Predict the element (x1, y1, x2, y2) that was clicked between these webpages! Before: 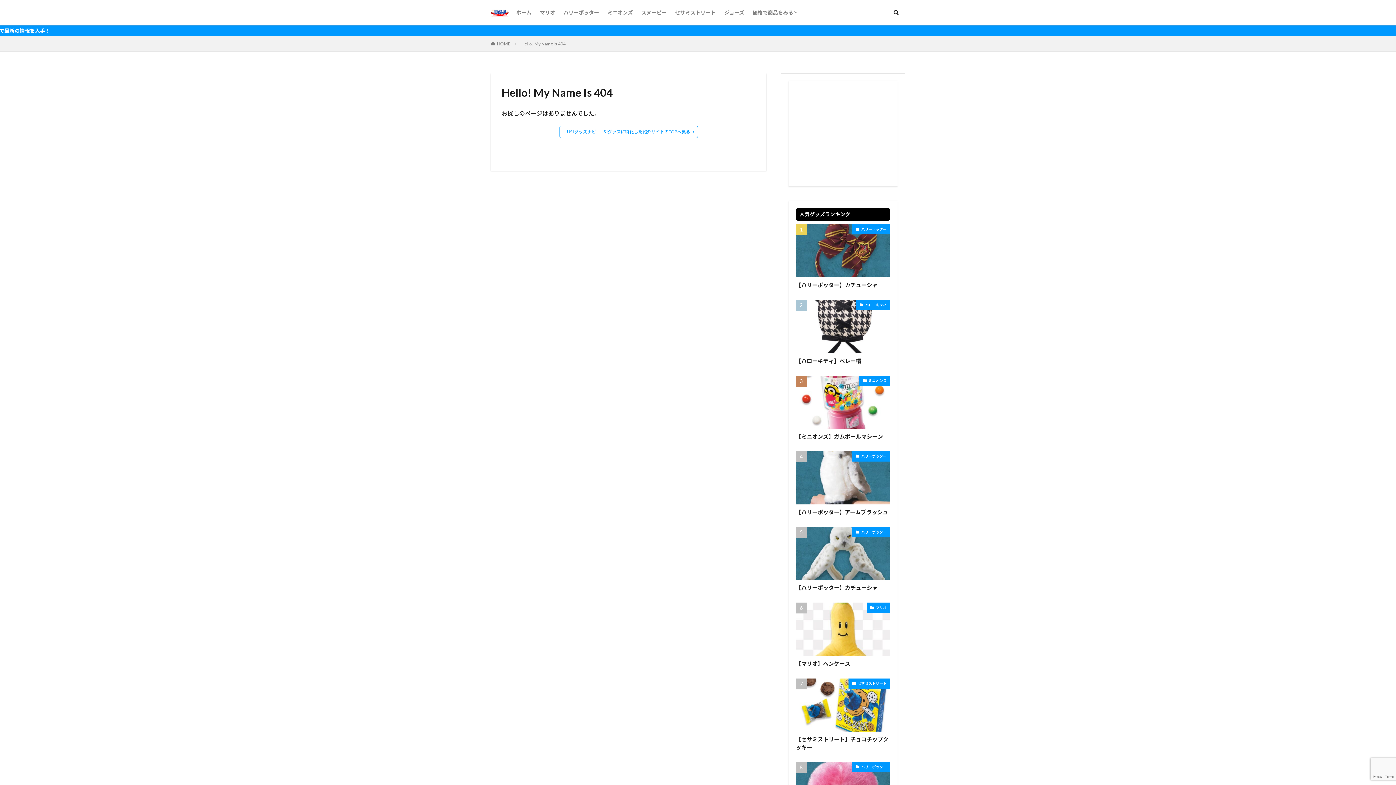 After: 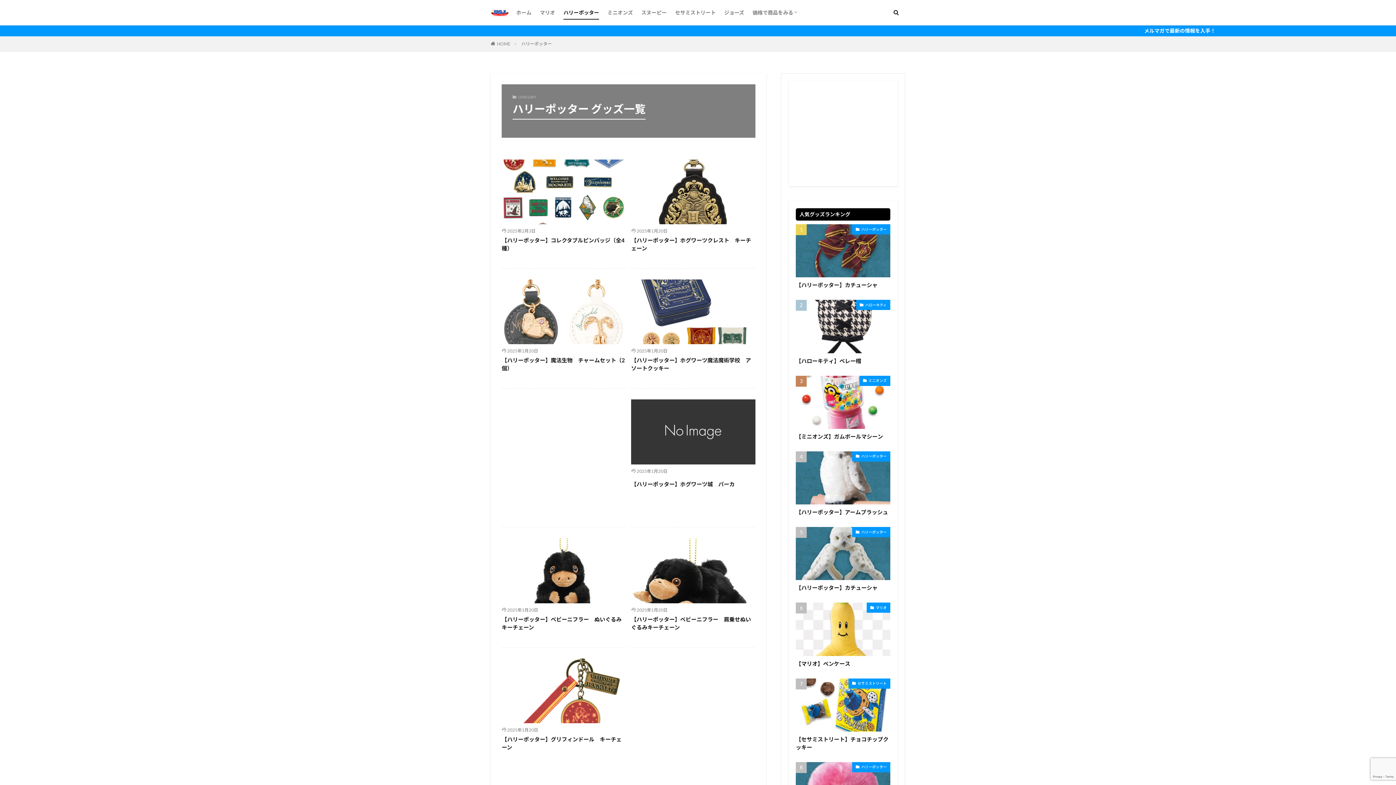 Action: label: ハリーポッター bbox: (852, 762, 890, 772)